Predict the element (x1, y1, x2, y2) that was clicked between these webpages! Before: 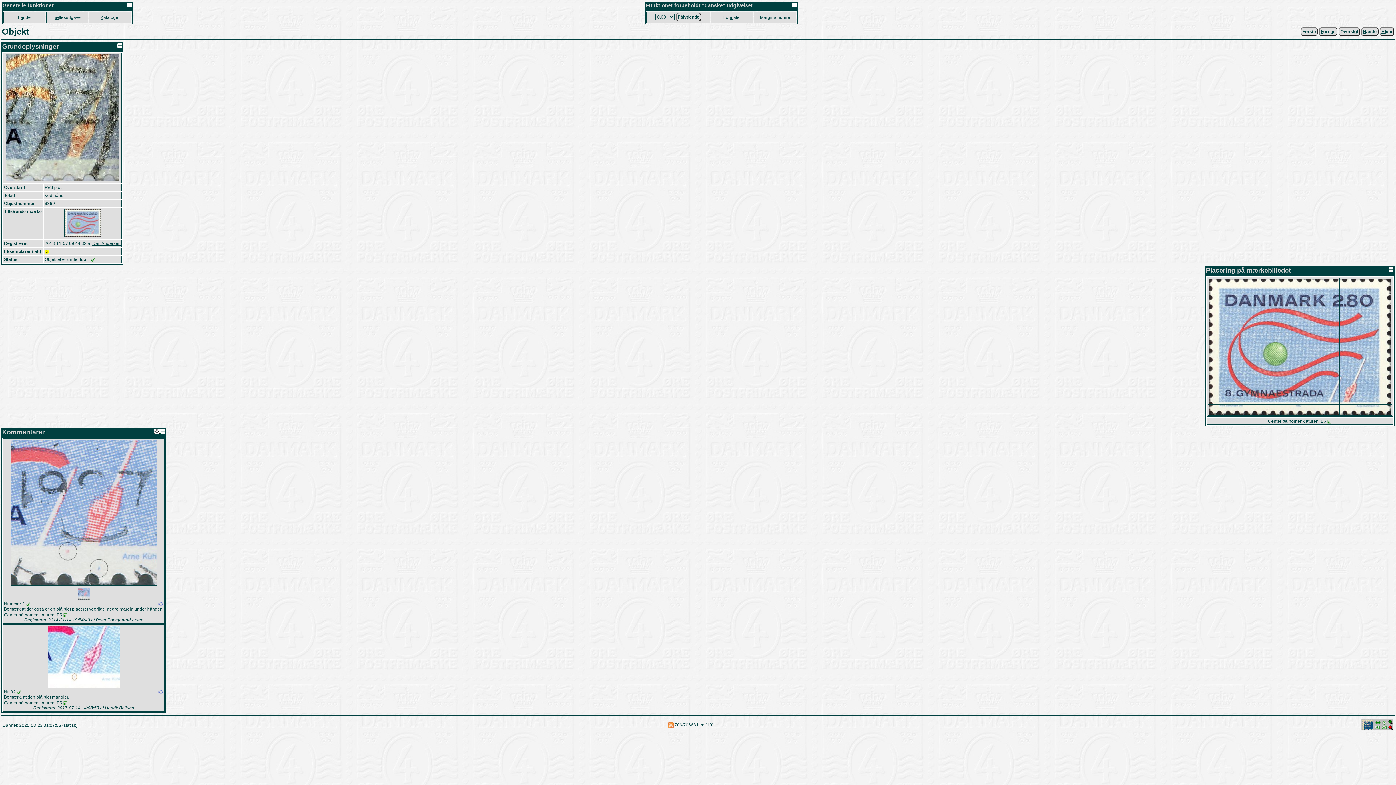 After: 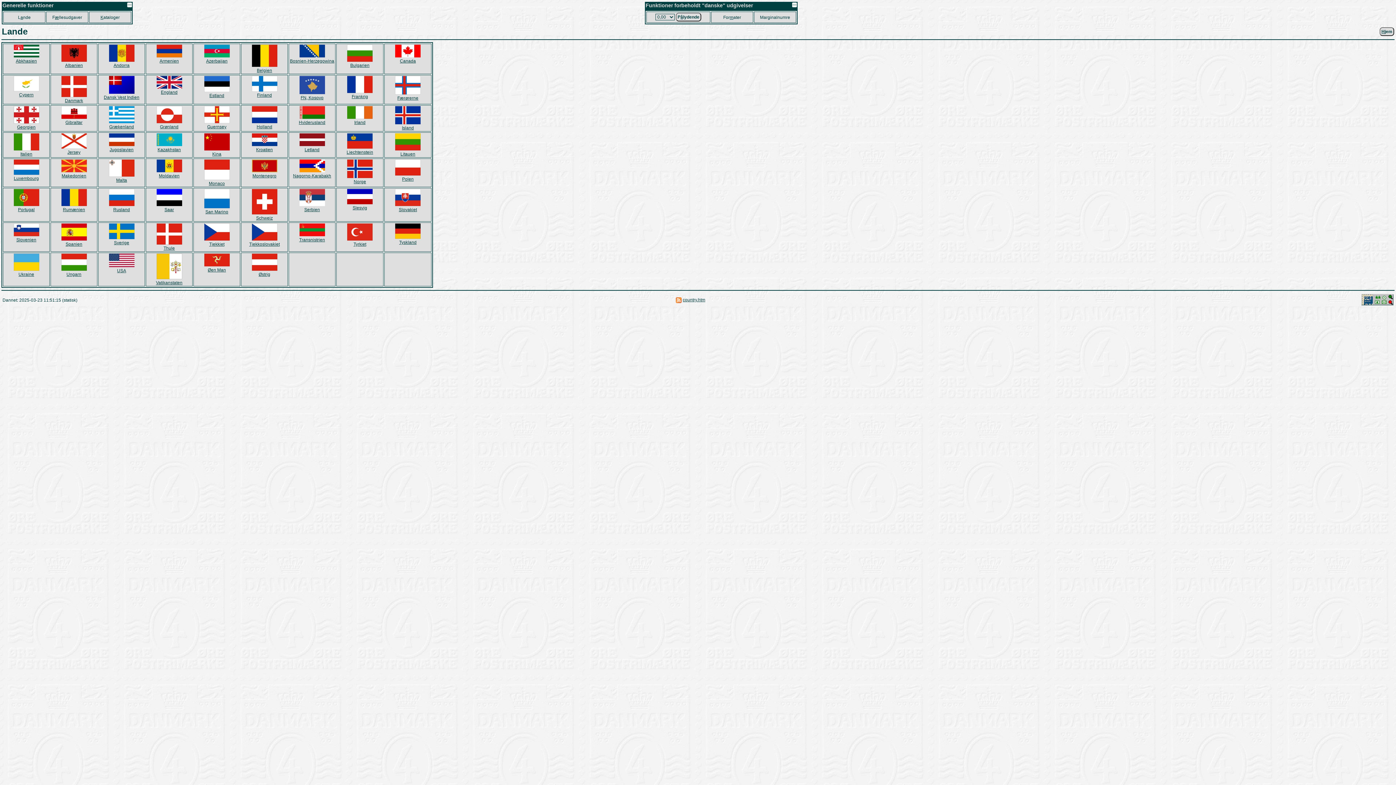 Action: bbox: (18, 14, 30, 19) label: Lande